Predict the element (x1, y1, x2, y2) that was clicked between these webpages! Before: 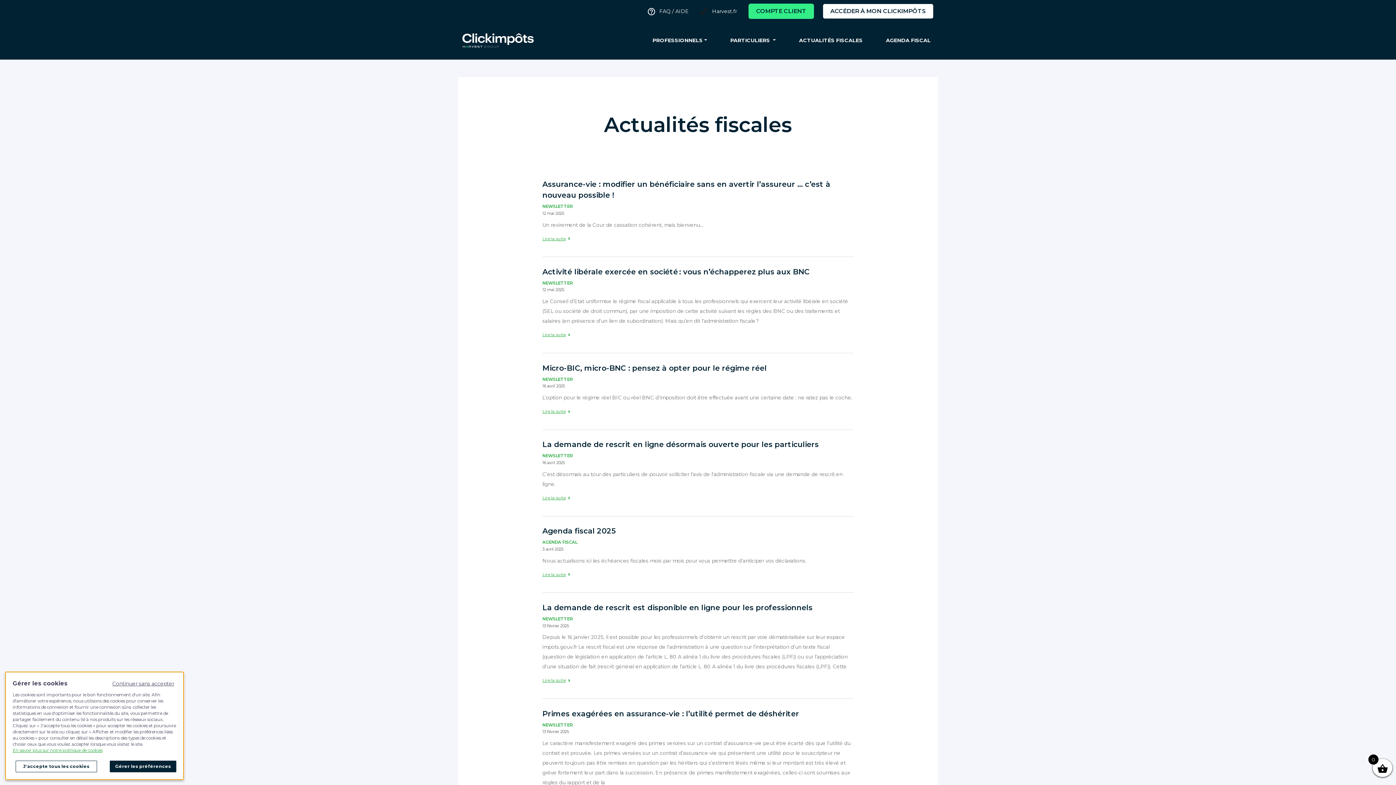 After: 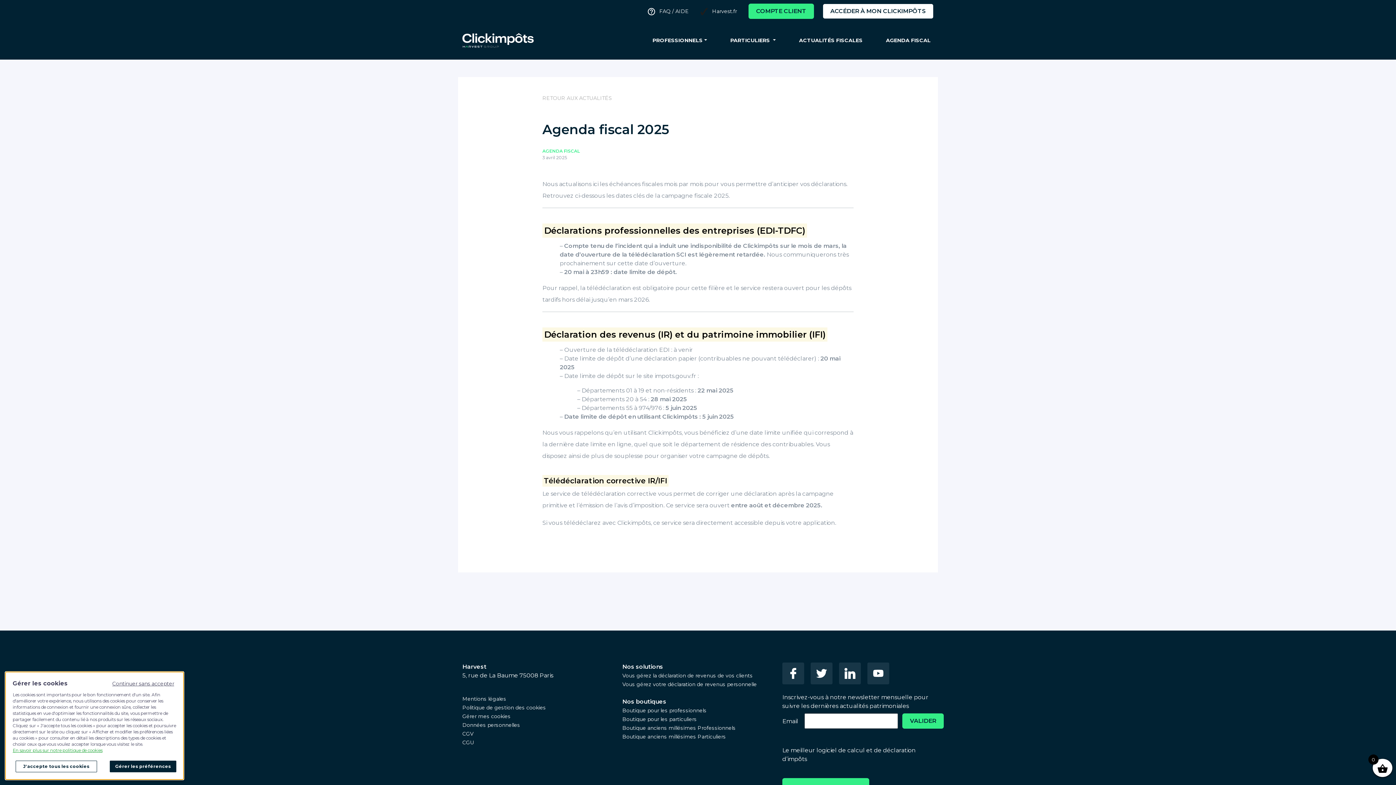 Action: bbox: (883, 33, 933, 47) label: AGENDA FISCAL